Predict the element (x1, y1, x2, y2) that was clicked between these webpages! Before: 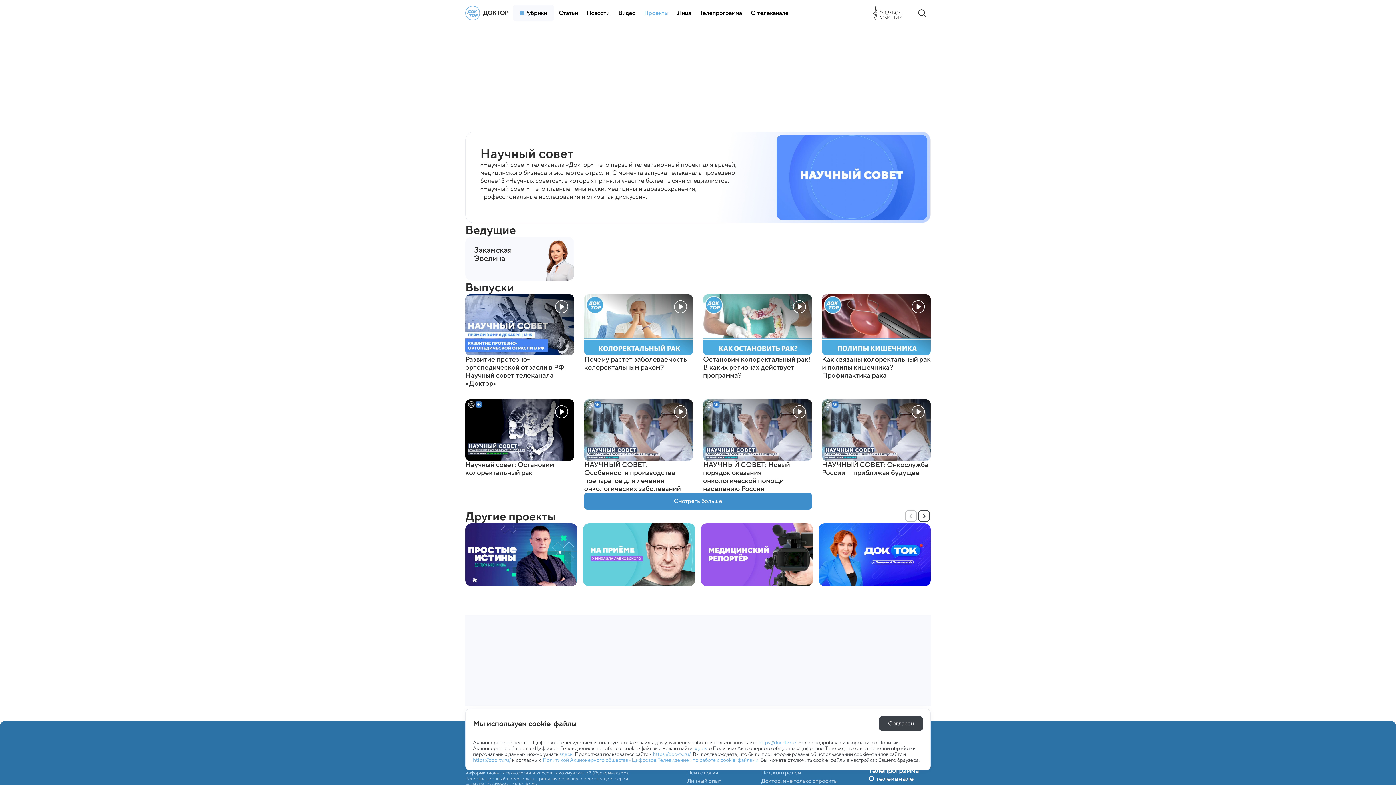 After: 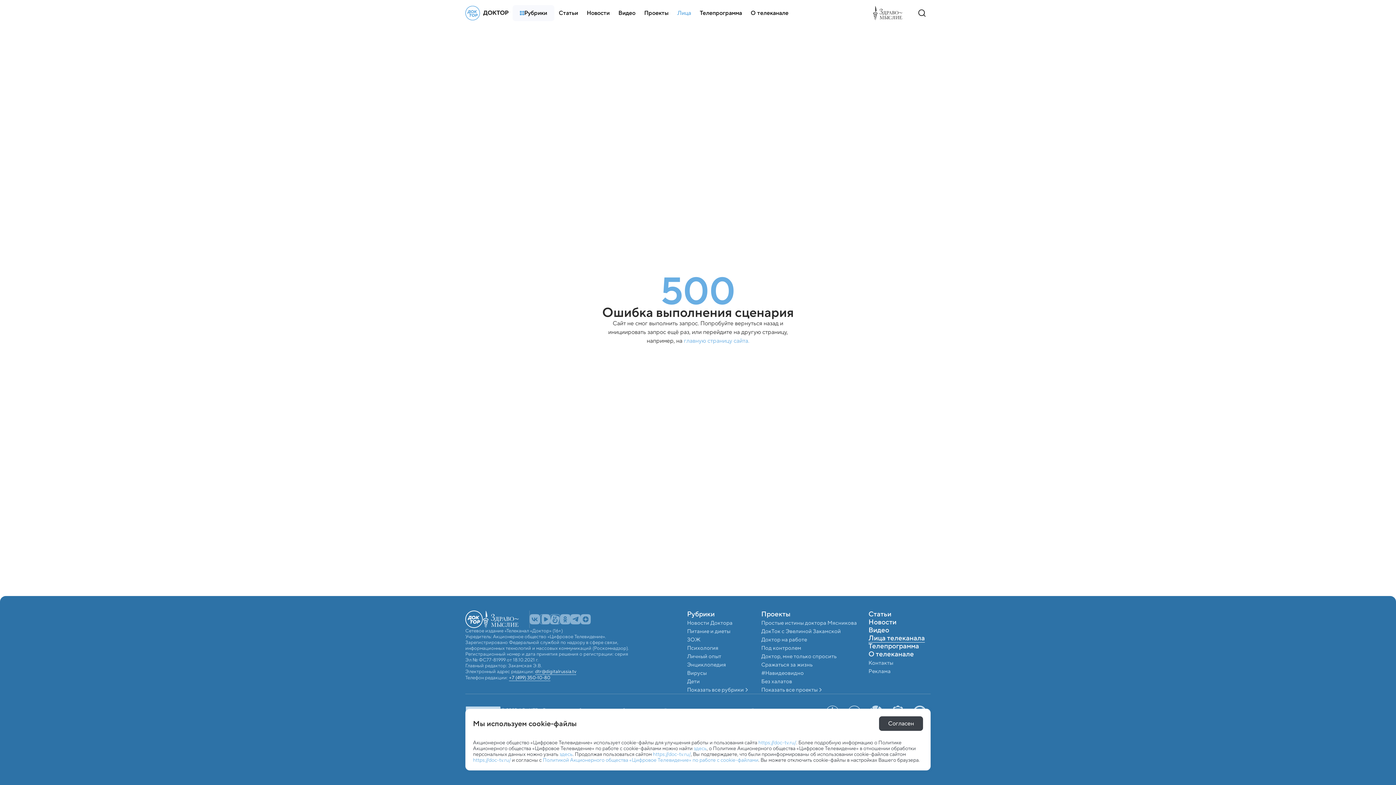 Action: bbox: (673, 0, 695, 26) label: Лица